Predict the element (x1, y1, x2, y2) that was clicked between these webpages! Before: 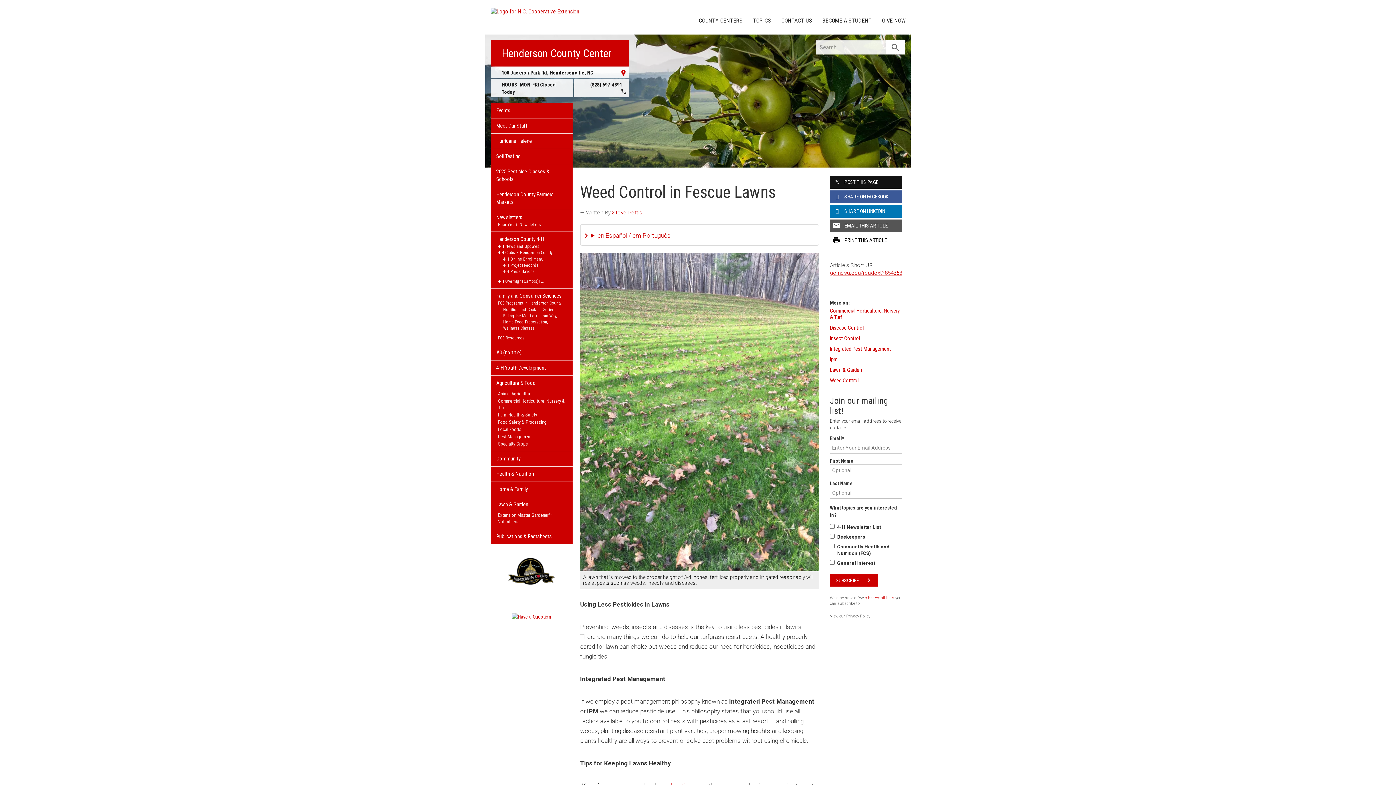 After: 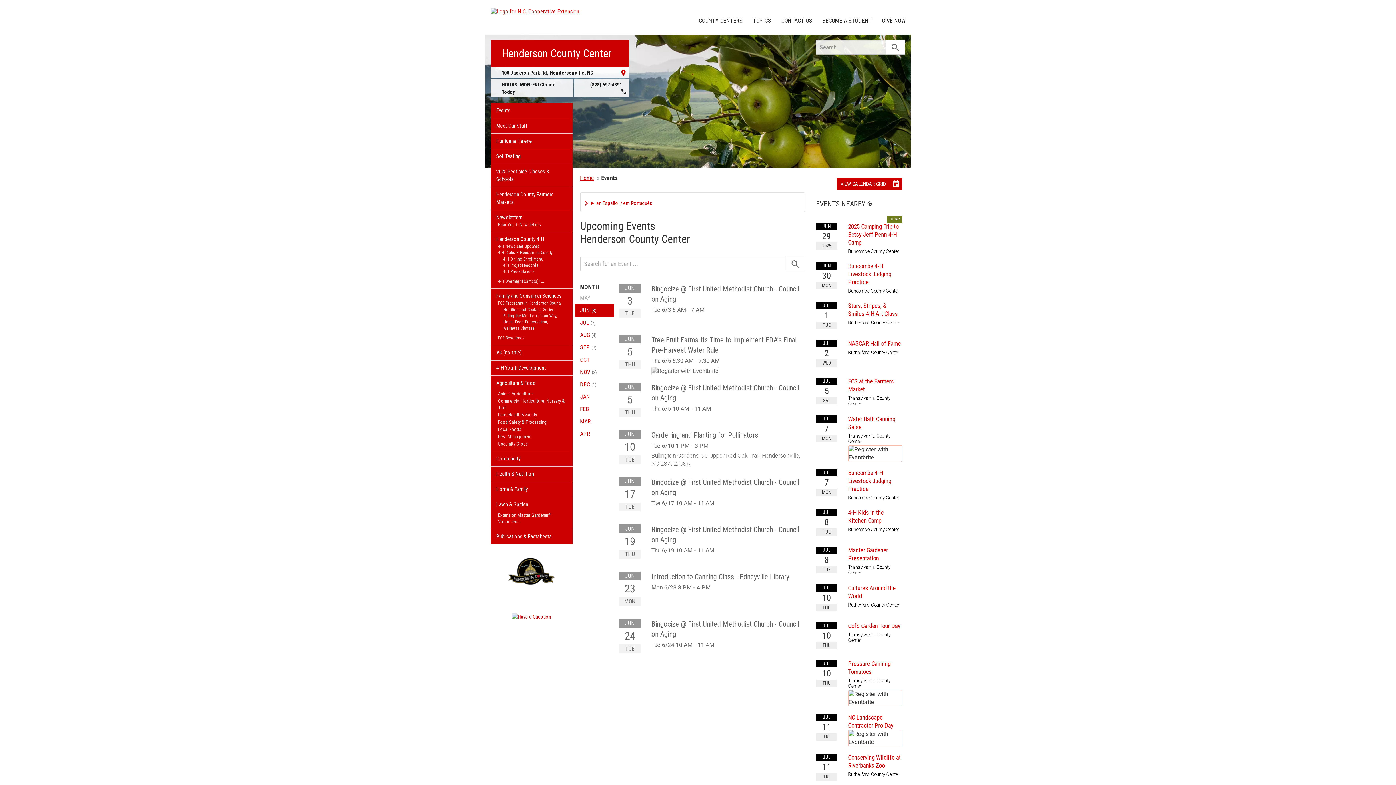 Action: bbox: (491, 103, 572, 118) label: Events